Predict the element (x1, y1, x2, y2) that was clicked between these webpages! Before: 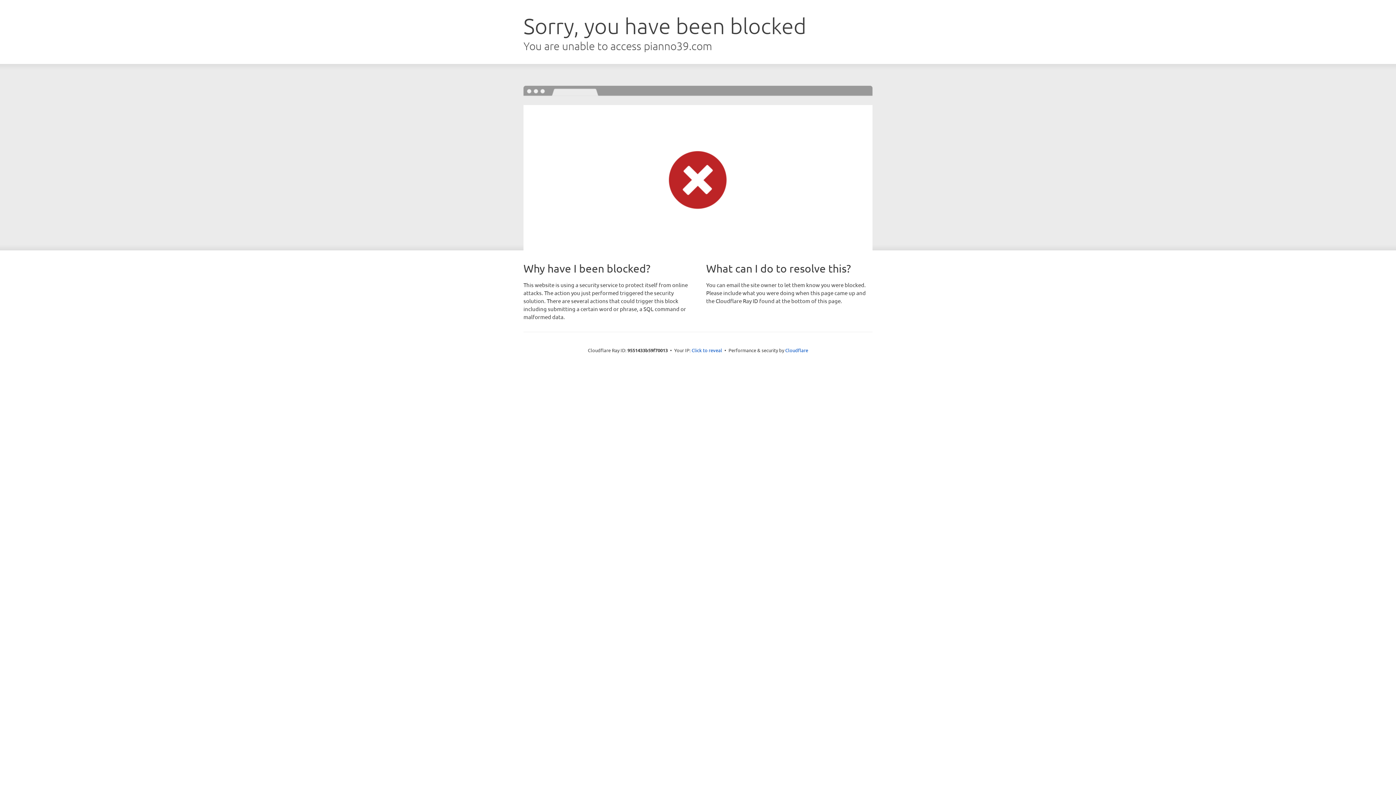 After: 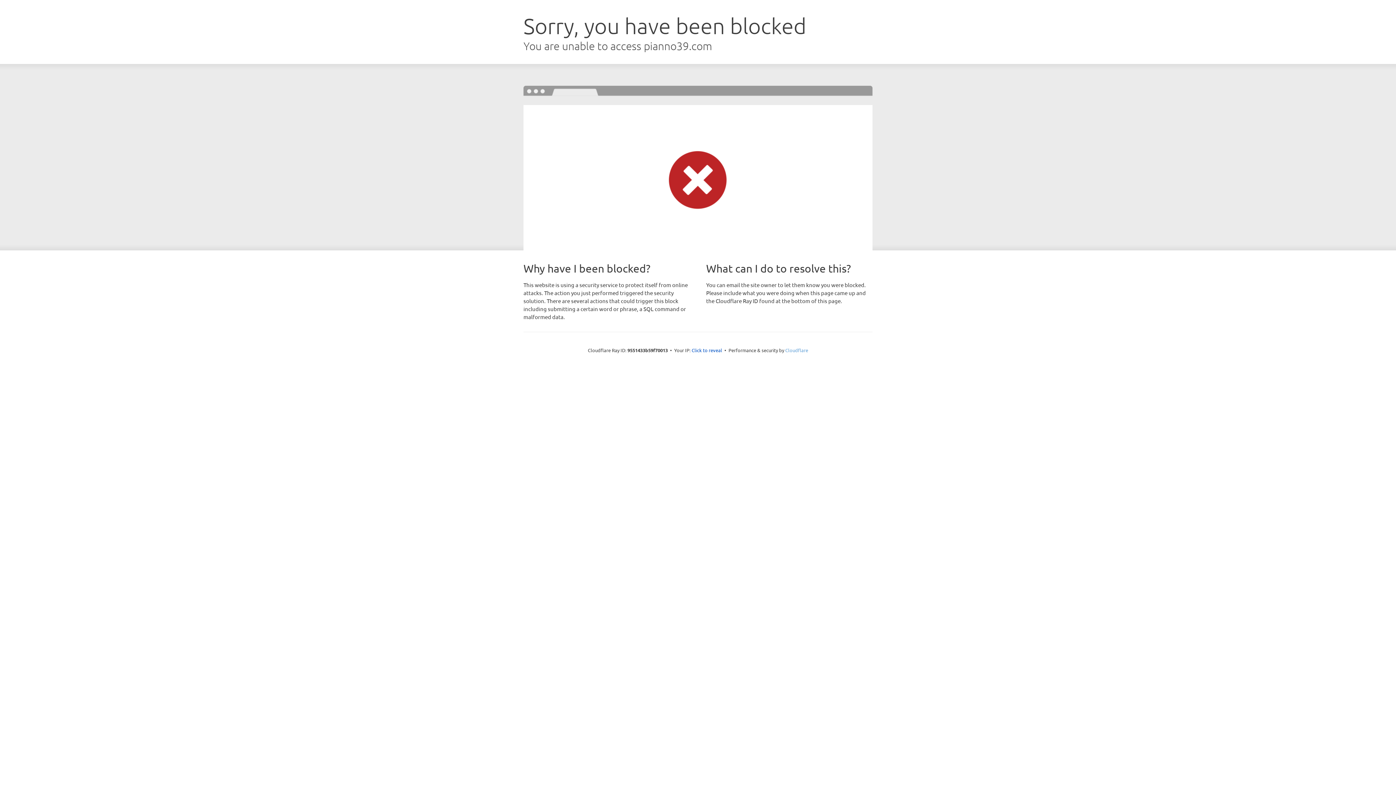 Action: bbox: (785, 347, 808, 353) label: Cloudflare